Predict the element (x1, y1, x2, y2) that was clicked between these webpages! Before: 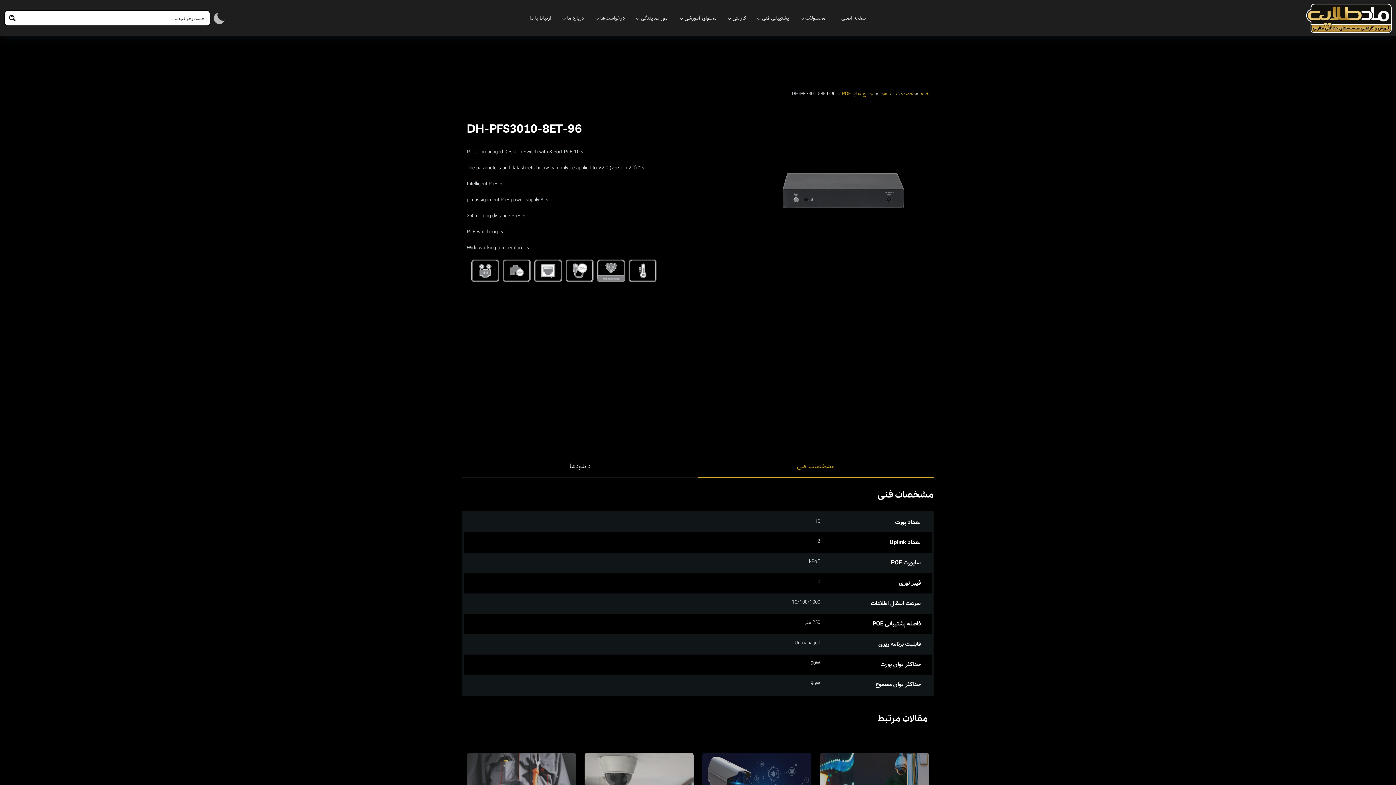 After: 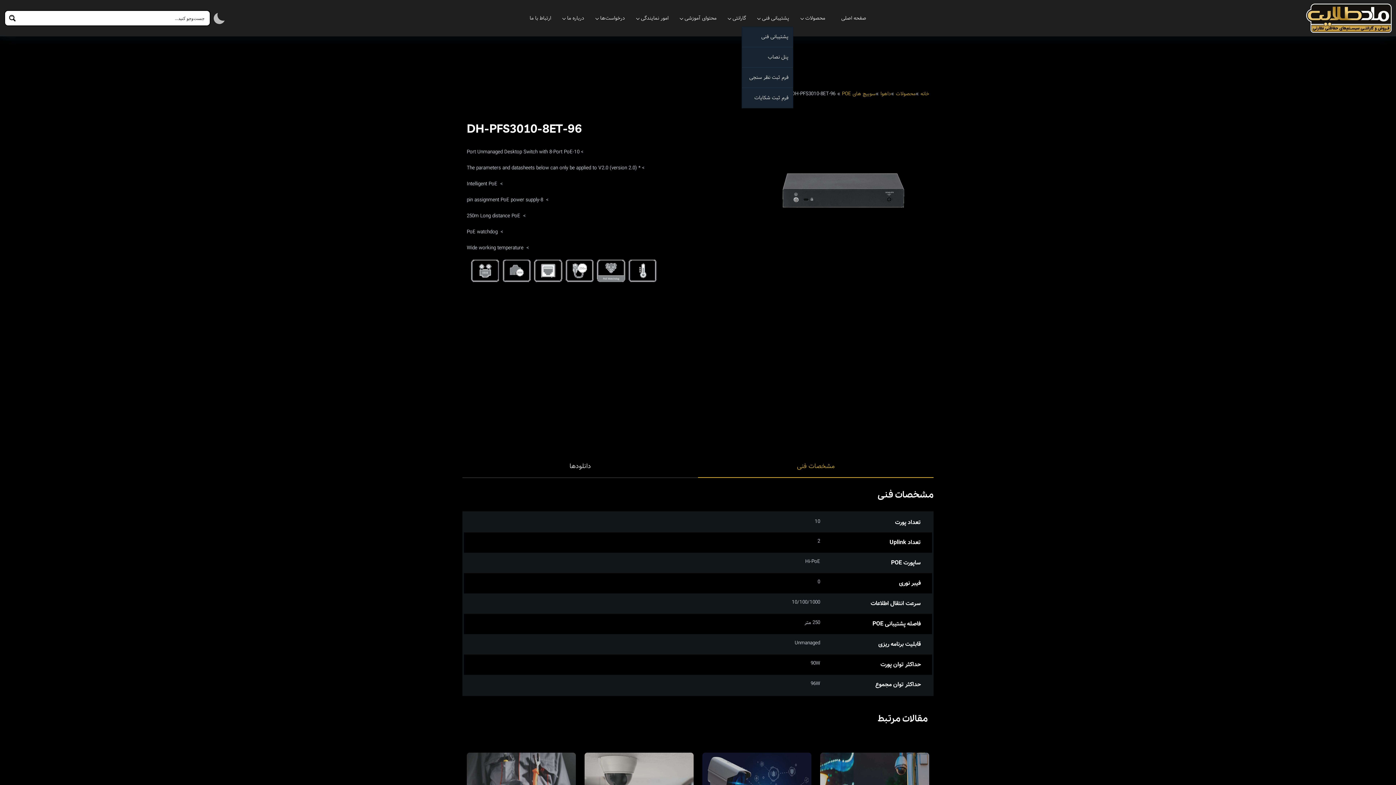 Action: label: پشتیبانی فنی bbox: (762, 14, 789, 22)